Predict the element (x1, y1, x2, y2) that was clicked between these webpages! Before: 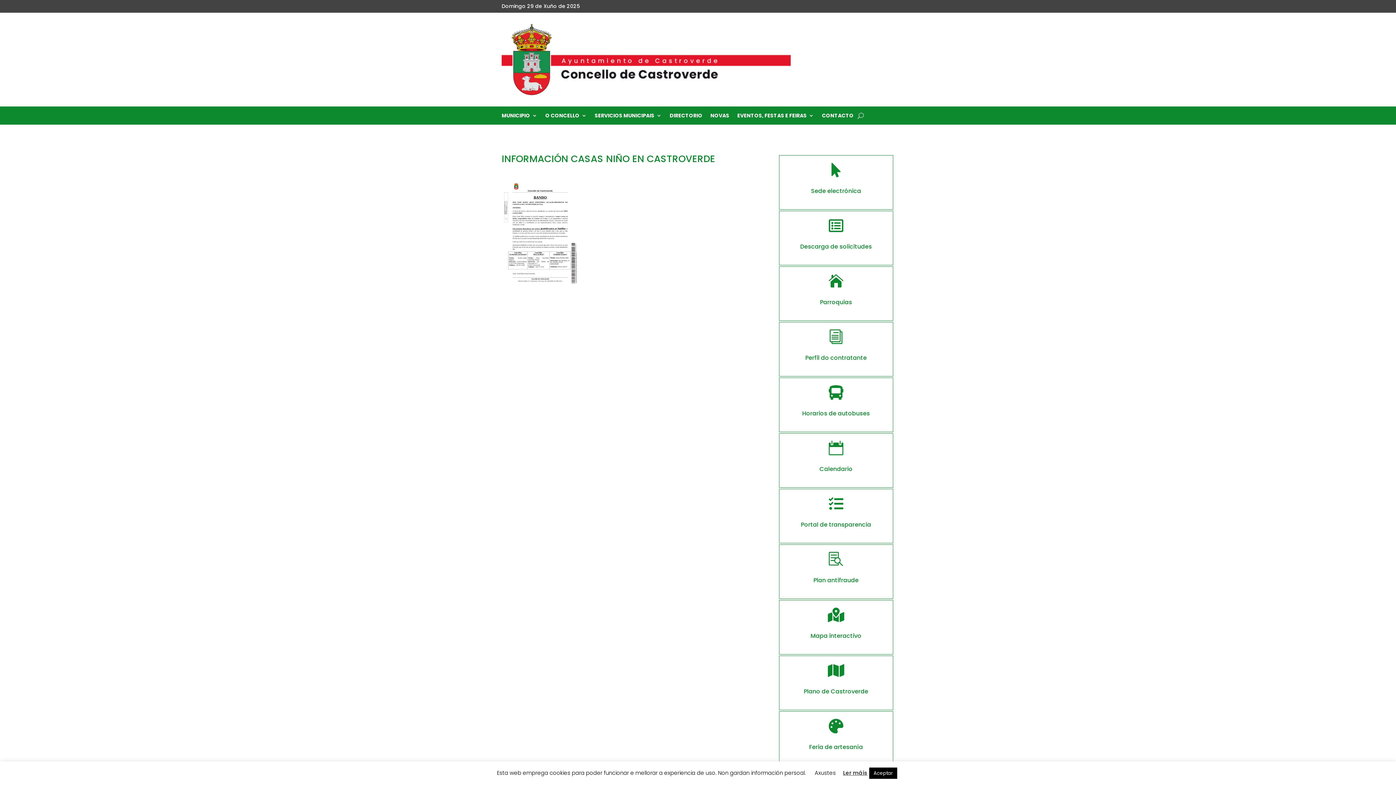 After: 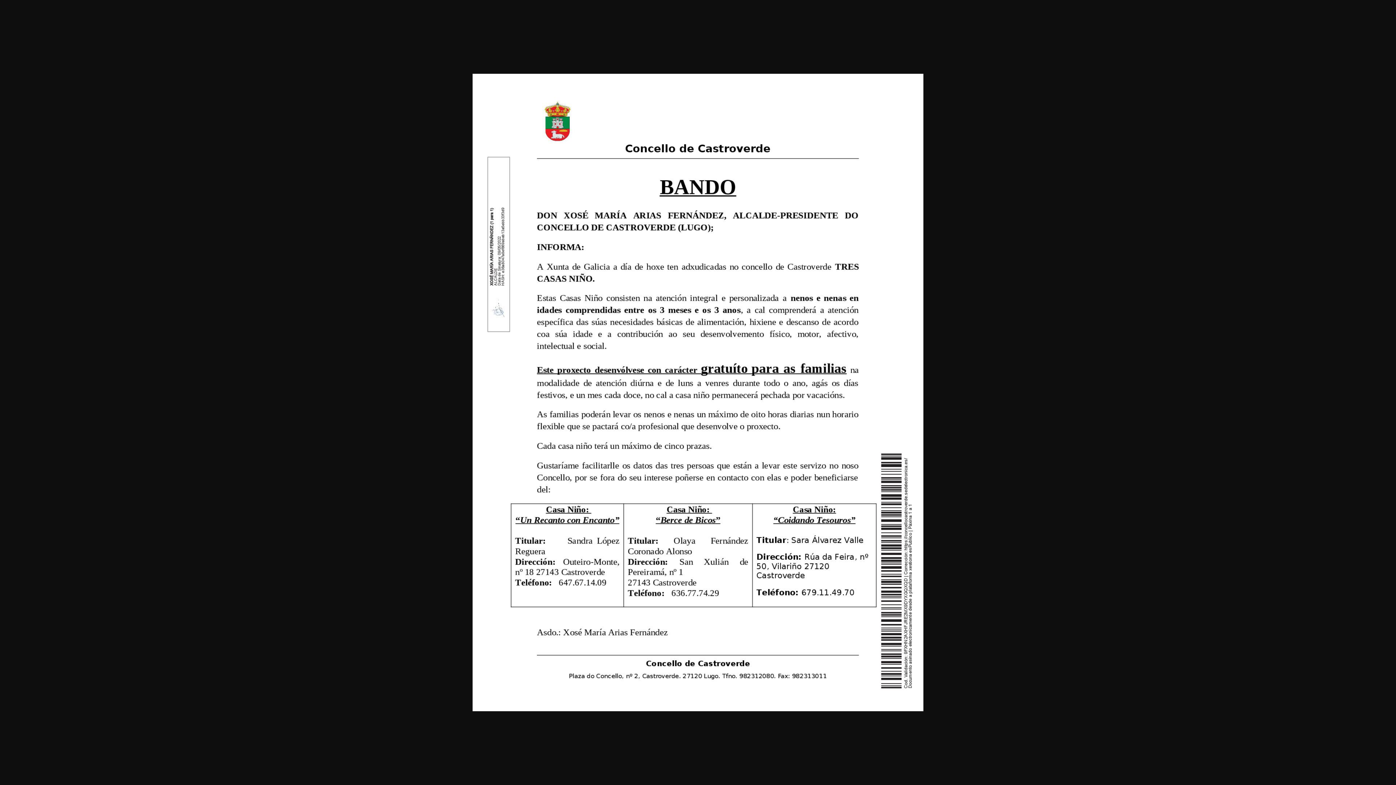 Action: bbox: (501, 281, 578, 288)